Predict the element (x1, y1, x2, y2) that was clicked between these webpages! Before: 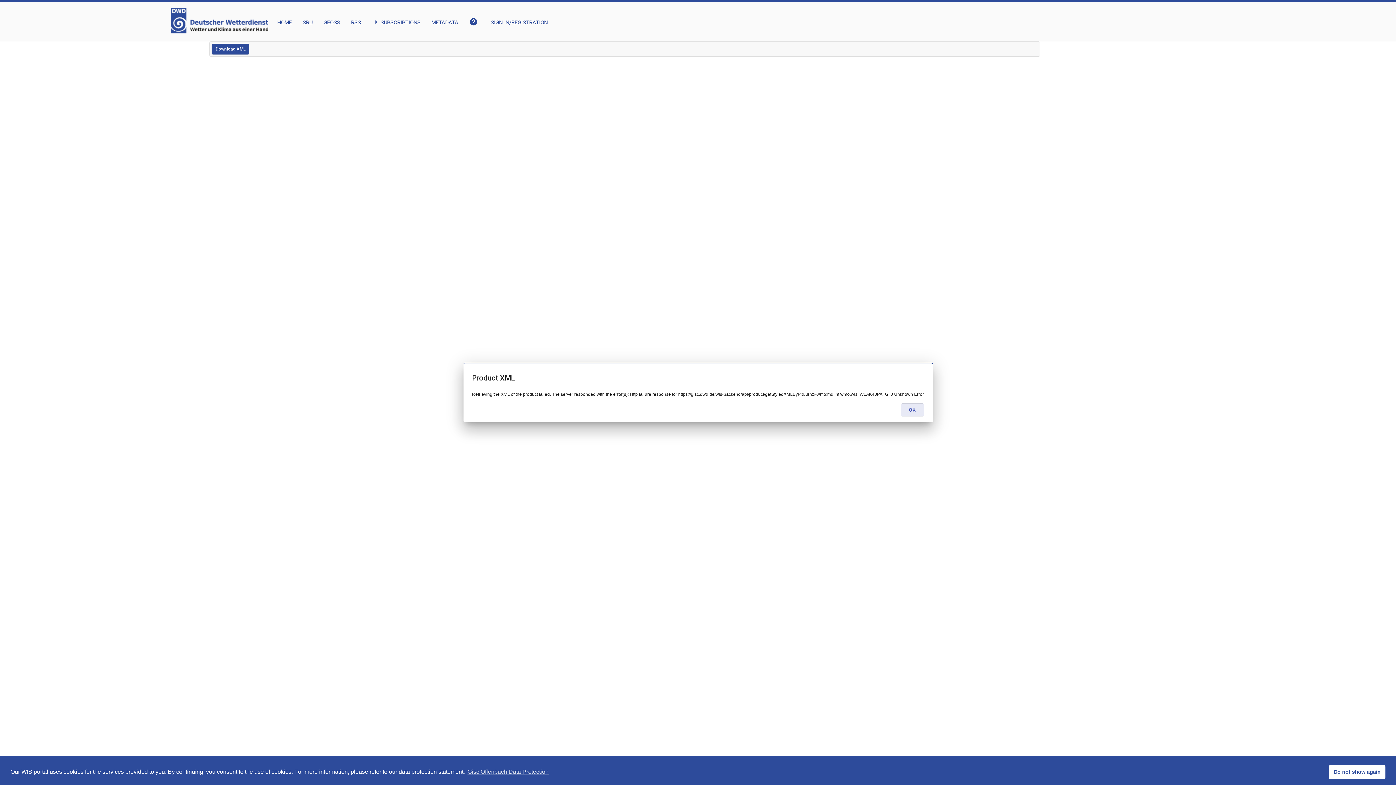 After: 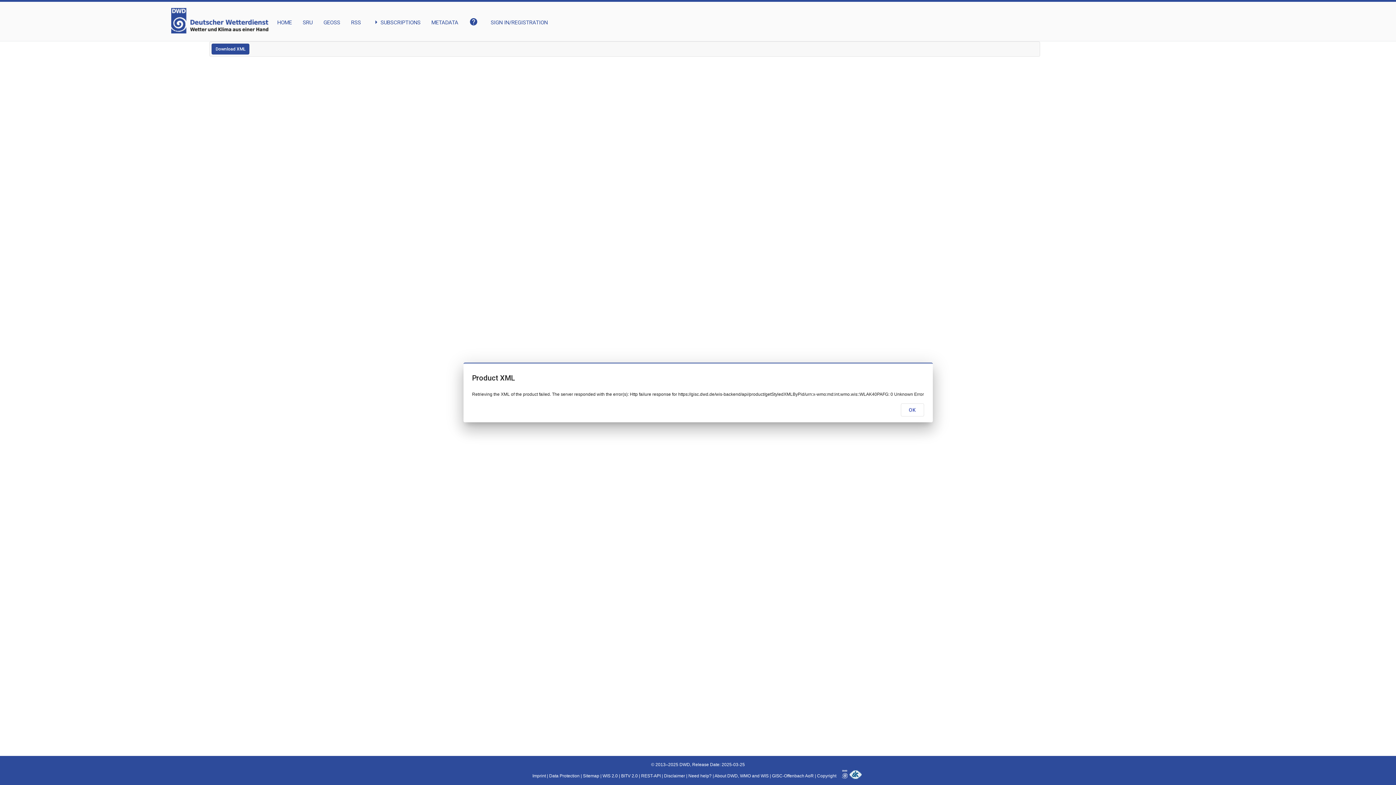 Action: label: dismiss cookie message bbox: (1329, 765, 1385, 779)